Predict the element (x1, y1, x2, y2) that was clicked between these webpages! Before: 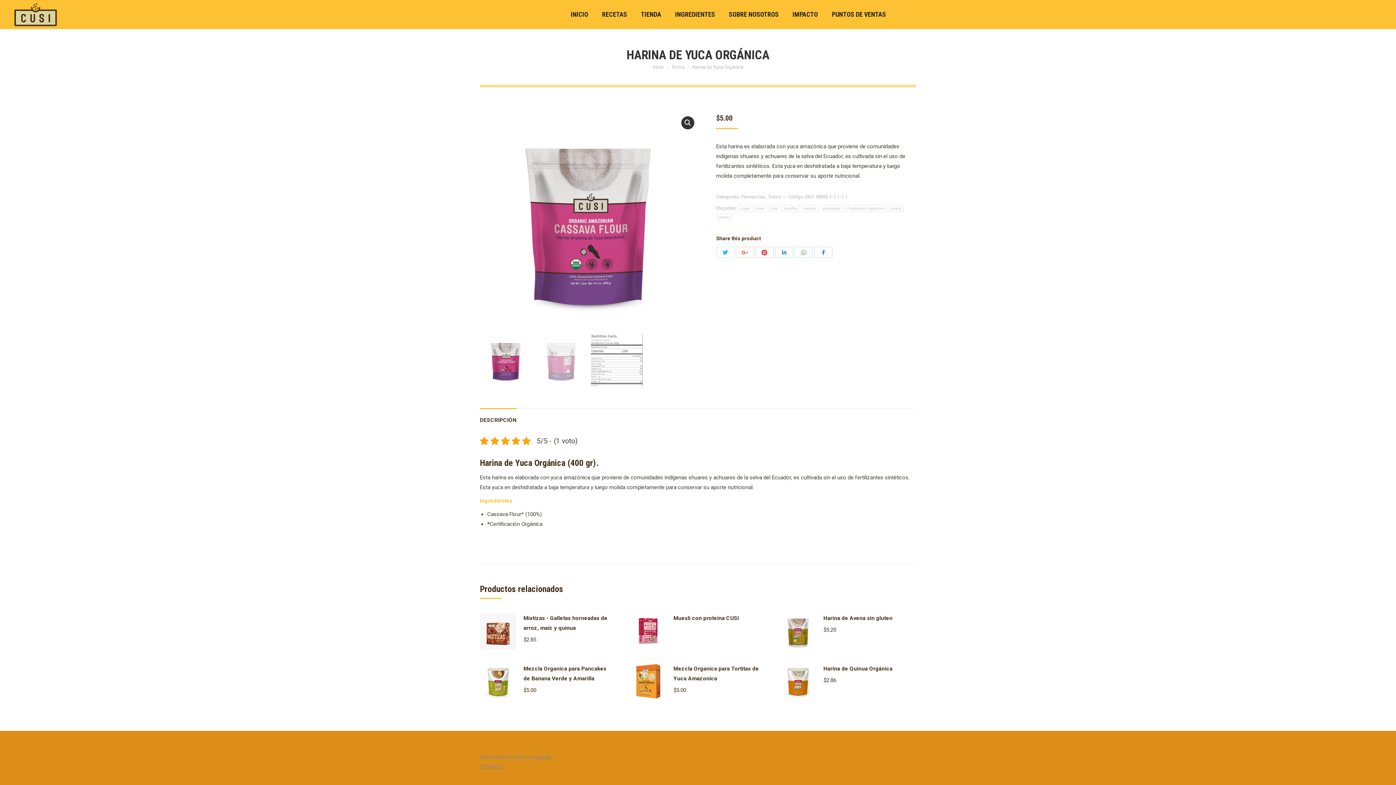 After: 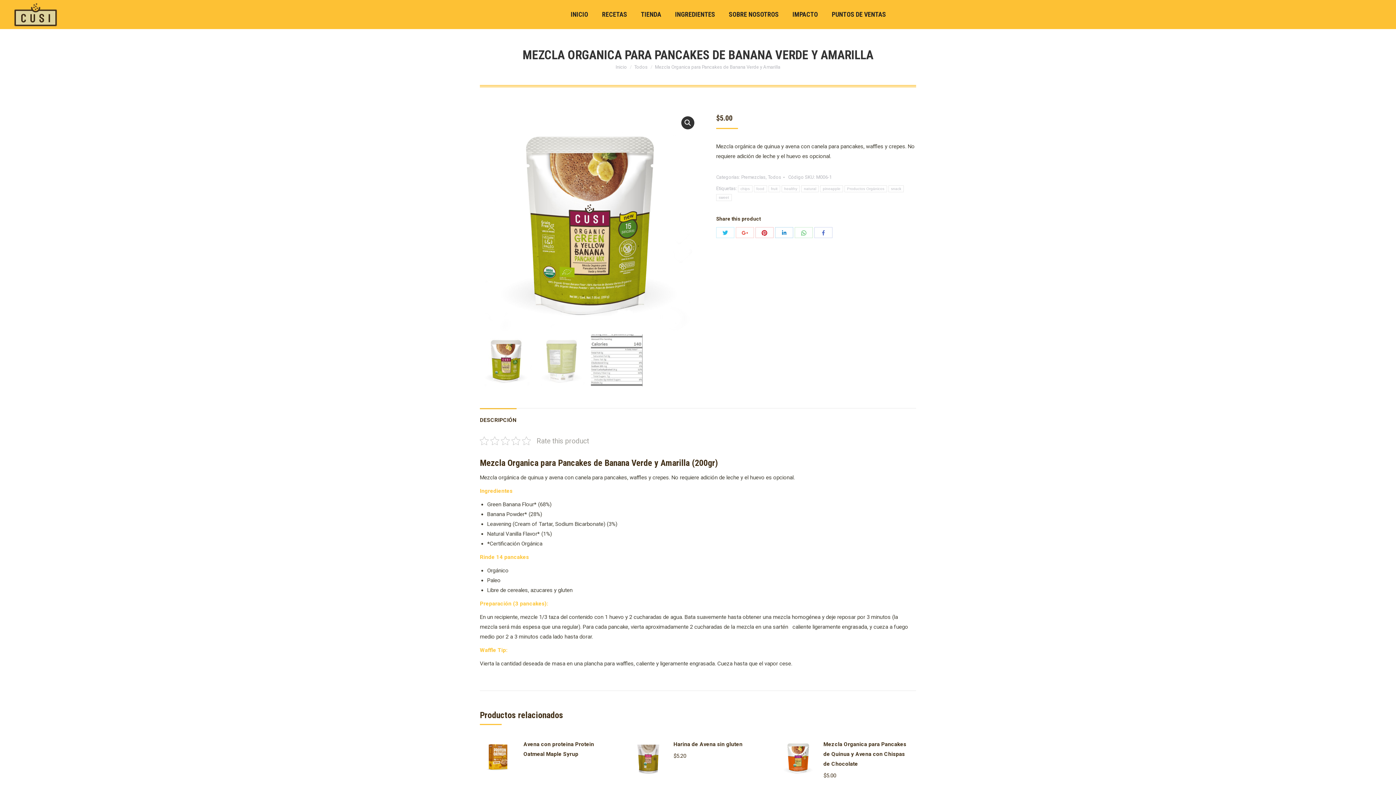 Action: bbox: (480, 664, 516, 705)